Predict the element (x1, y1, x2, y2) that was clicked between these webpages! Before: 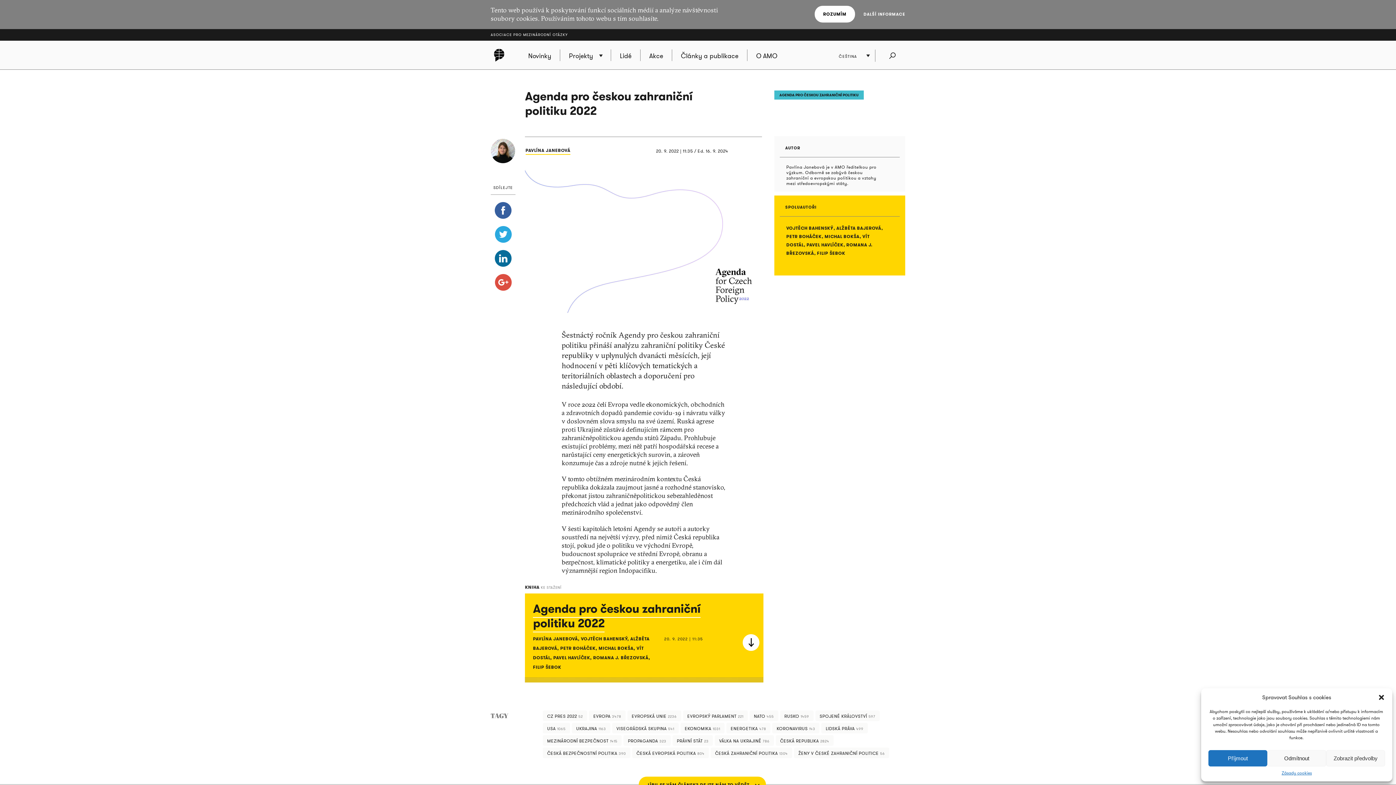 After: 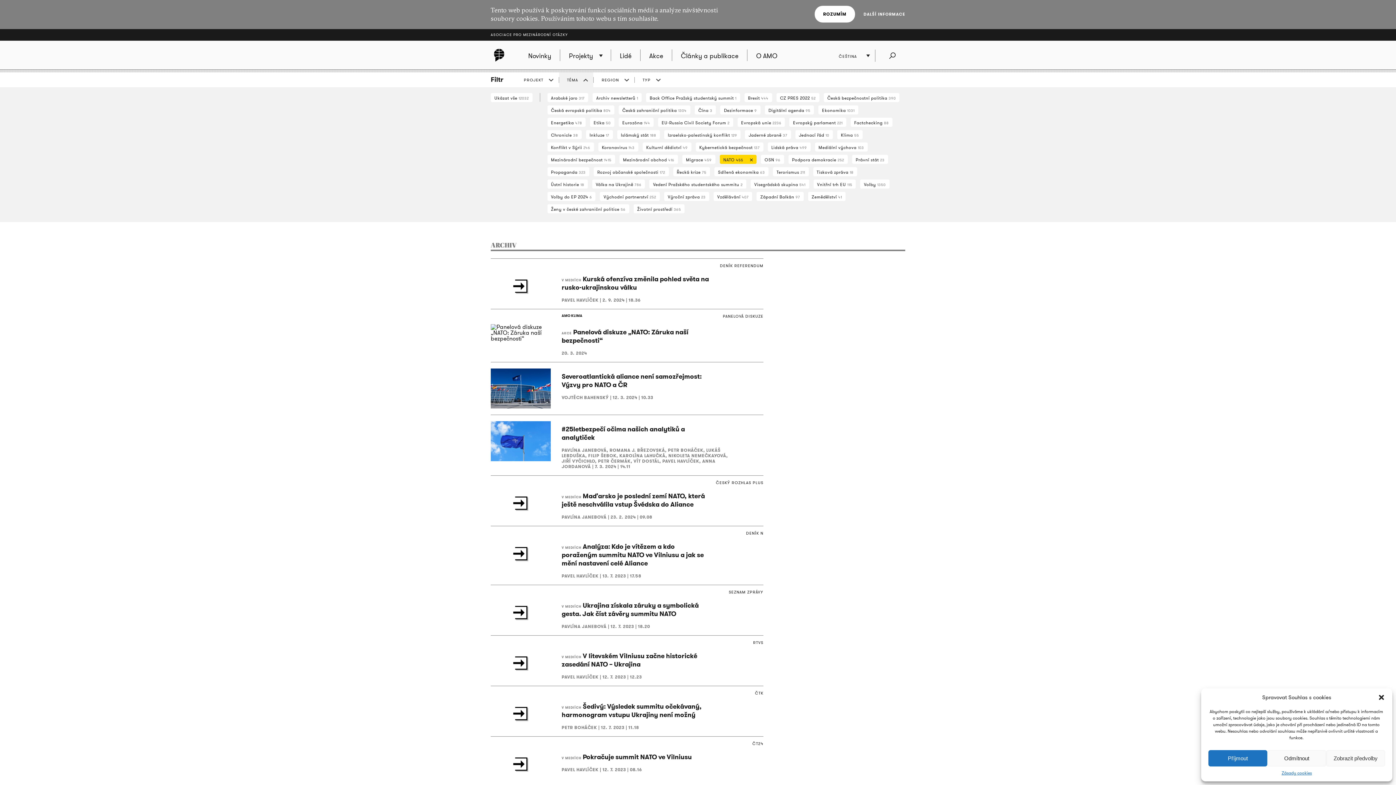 Action: label: NATO 455 bbox: (754, 713, 774, 719)